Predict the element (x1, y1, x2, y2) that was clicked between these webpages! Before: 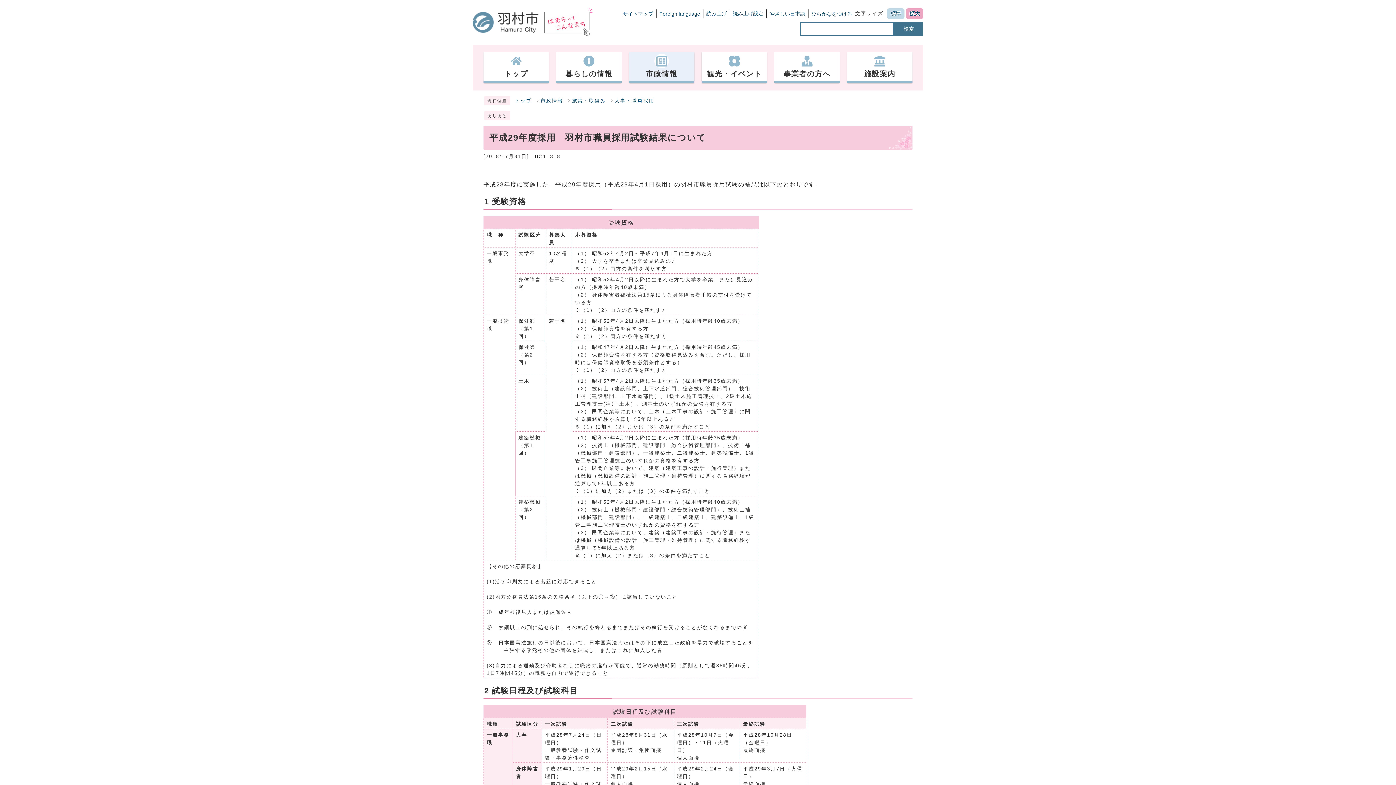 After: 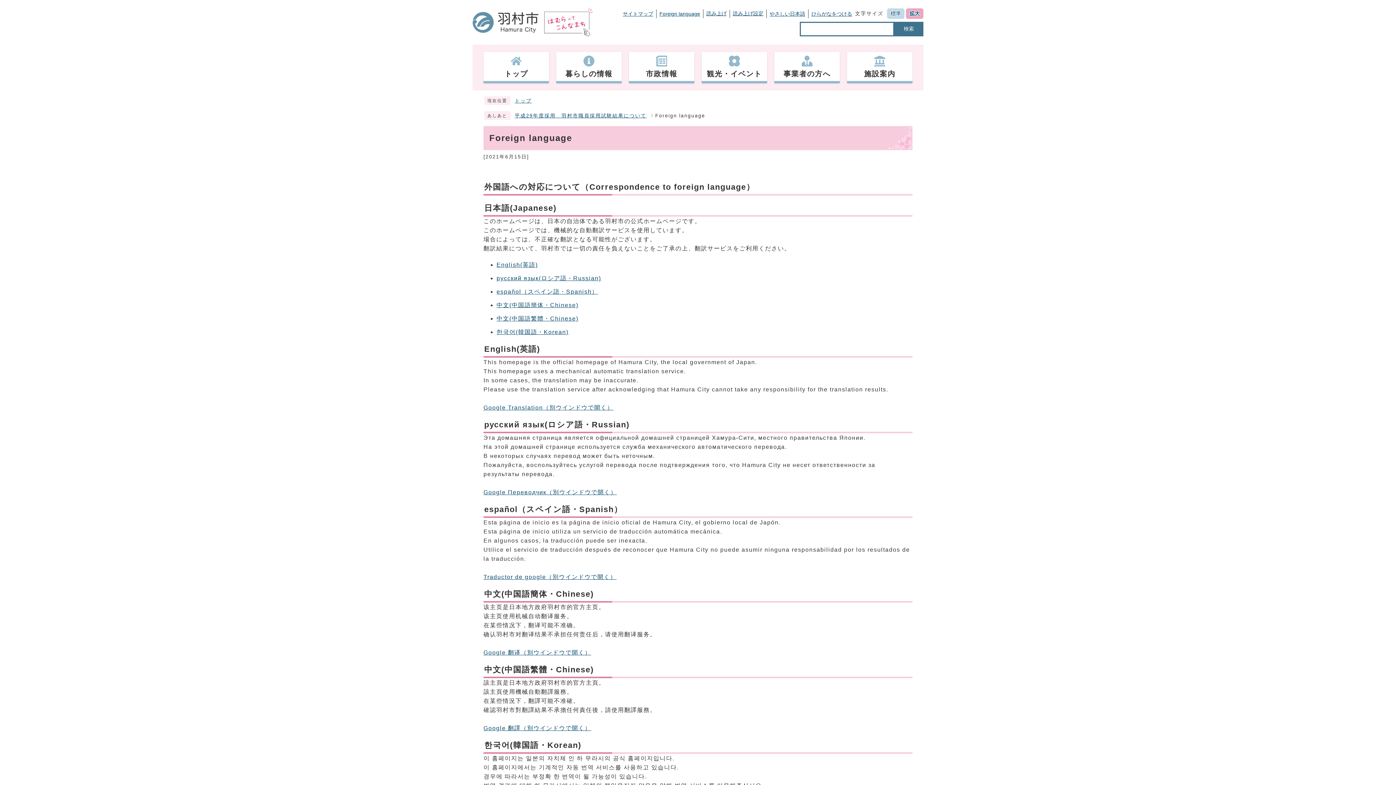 Action: bbox: (659, 10, 700, 16) label: Foreign language